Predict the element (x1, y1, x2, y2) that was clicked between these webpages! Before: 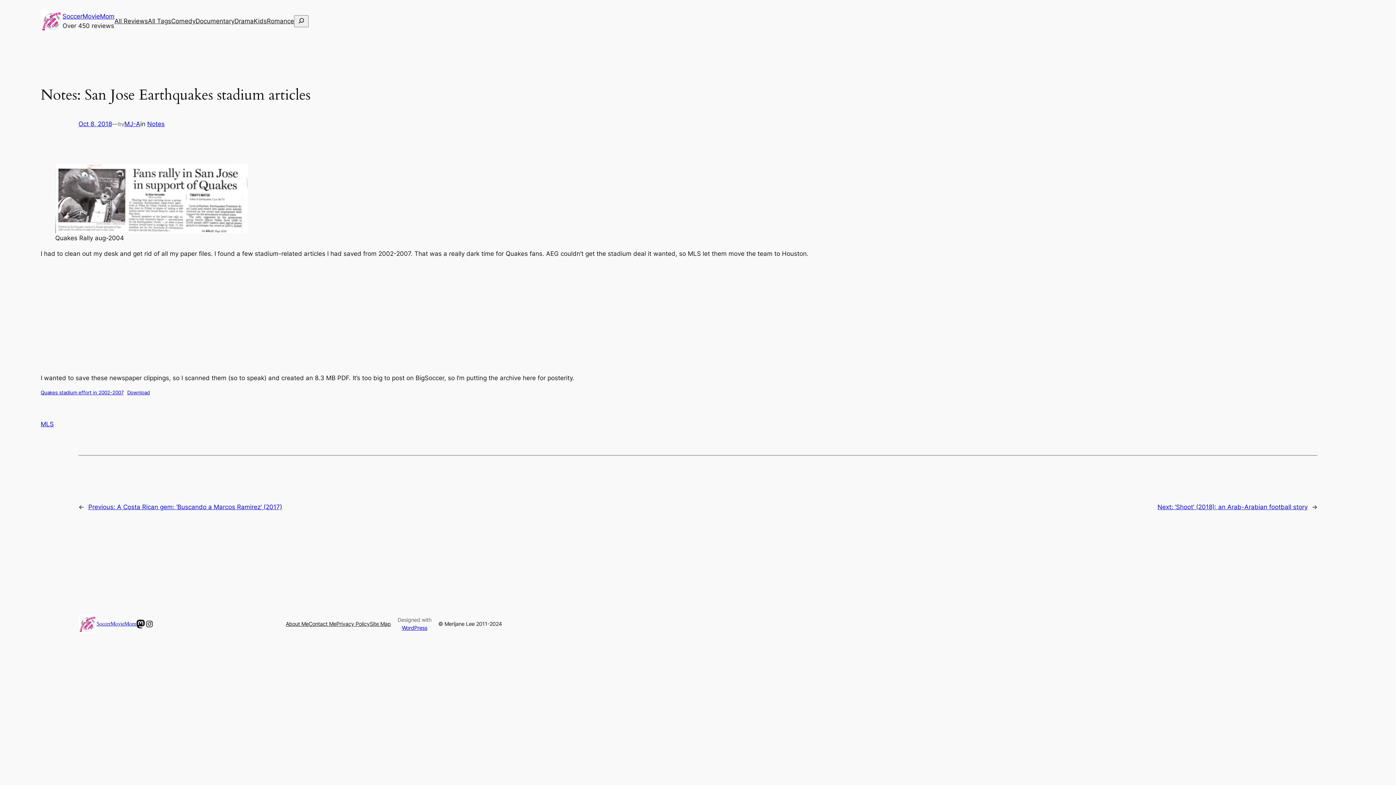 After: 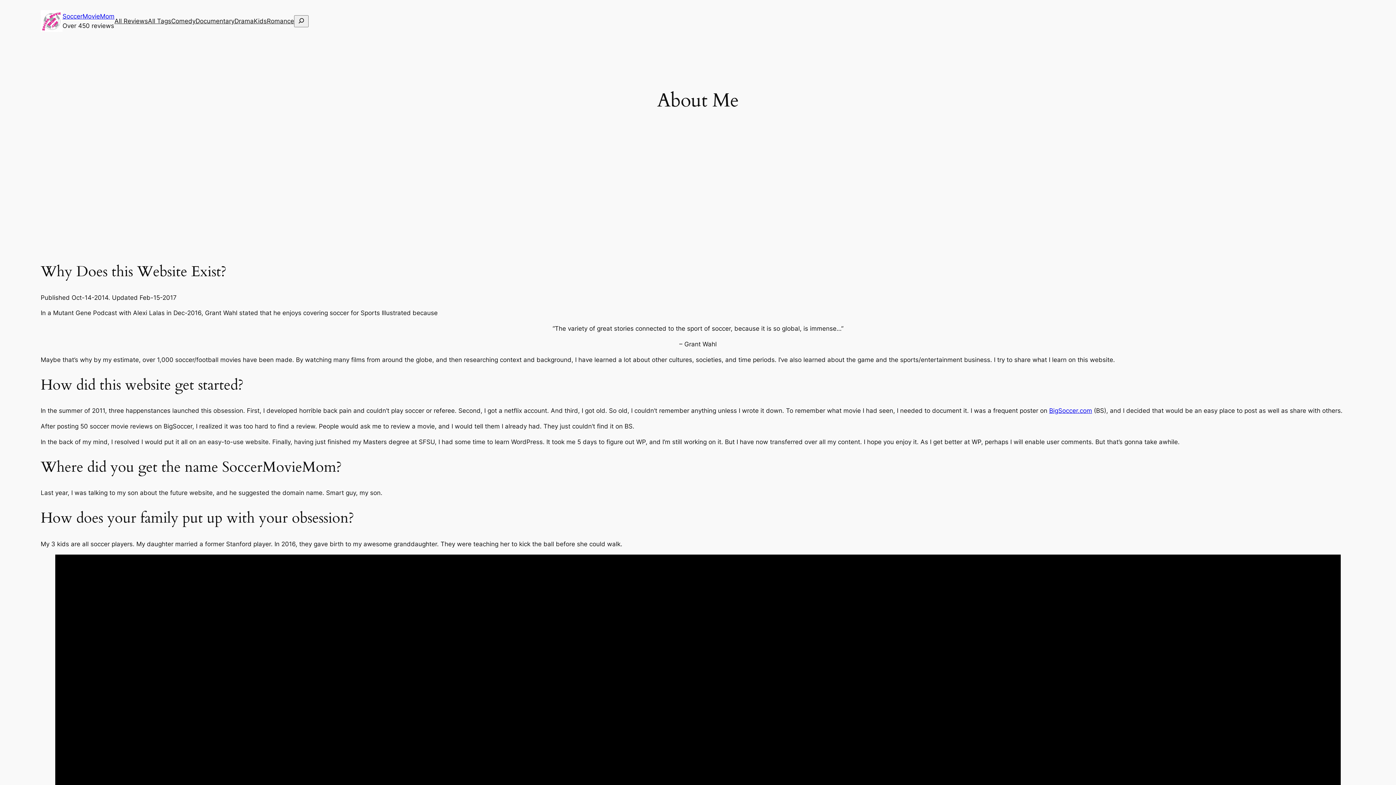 Action: label: About Me bbox: (285, 620, 308, 628)